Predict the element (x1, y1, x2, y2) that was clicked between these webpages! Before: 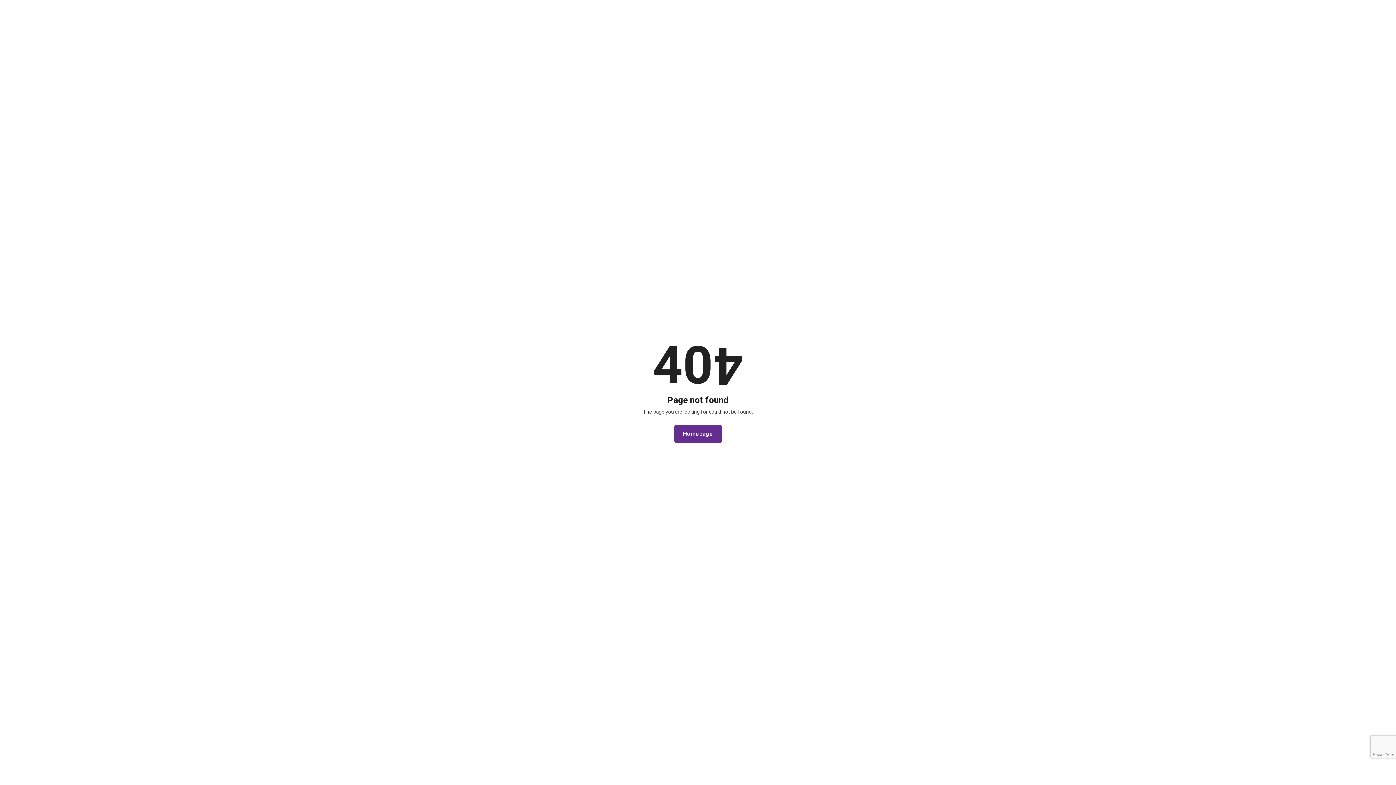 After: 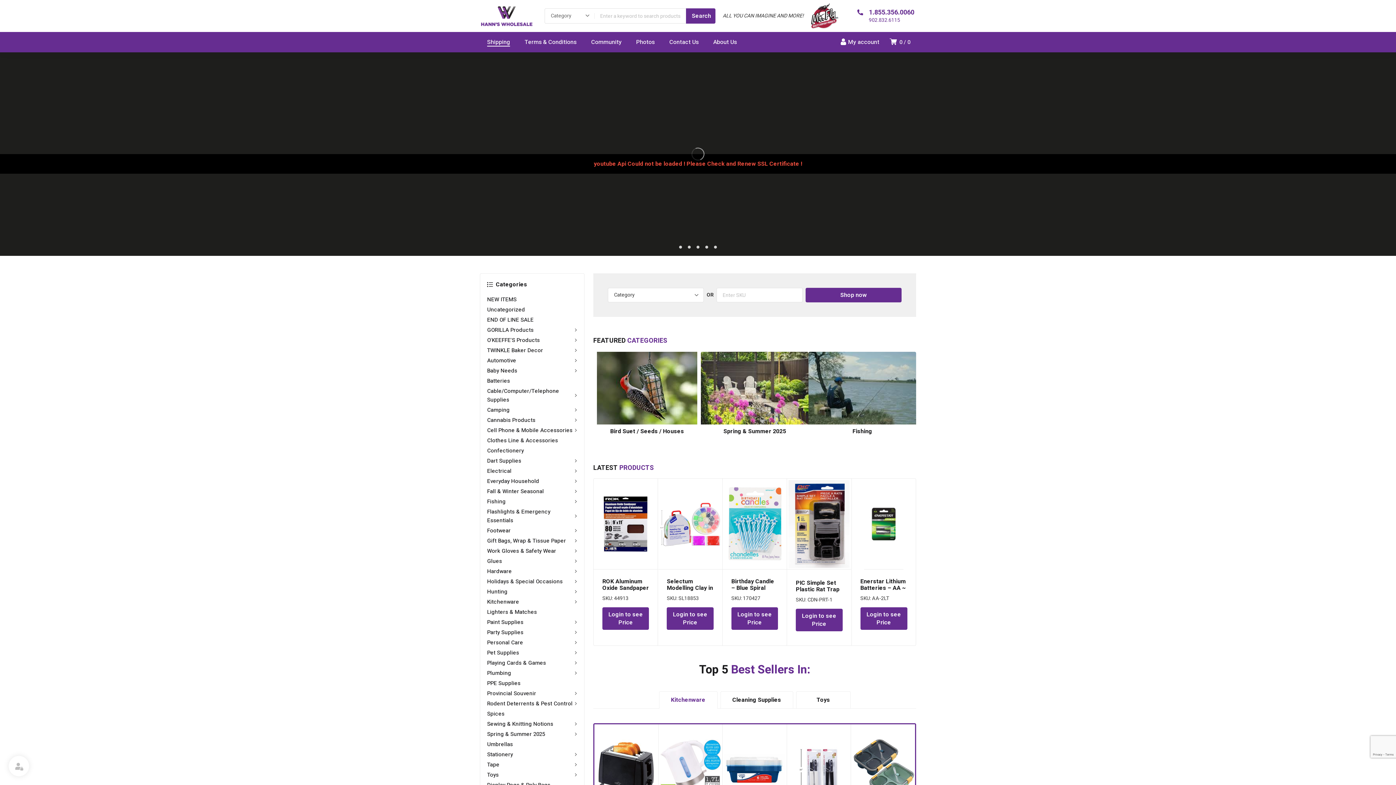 Action: label: Homepage bbox: (674, 425, 722, 442)